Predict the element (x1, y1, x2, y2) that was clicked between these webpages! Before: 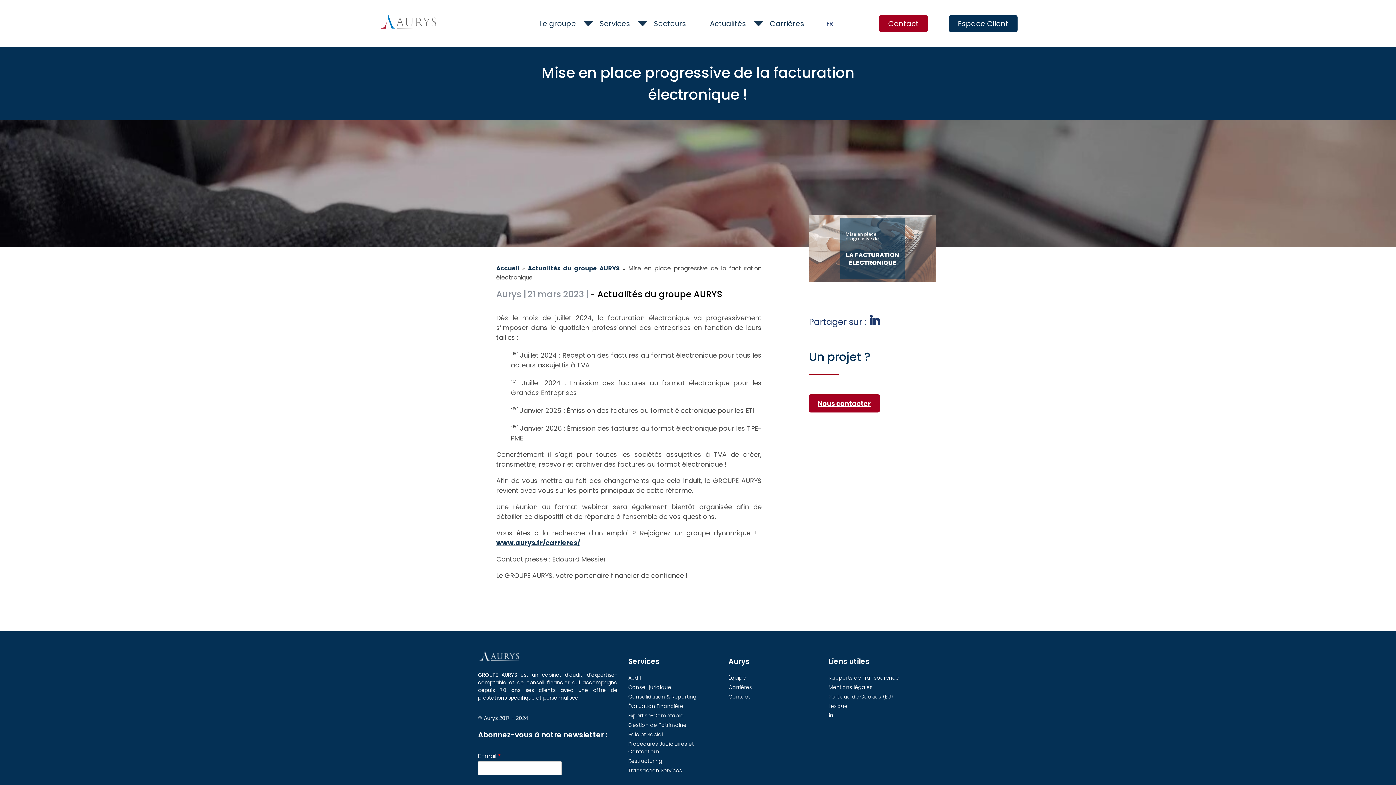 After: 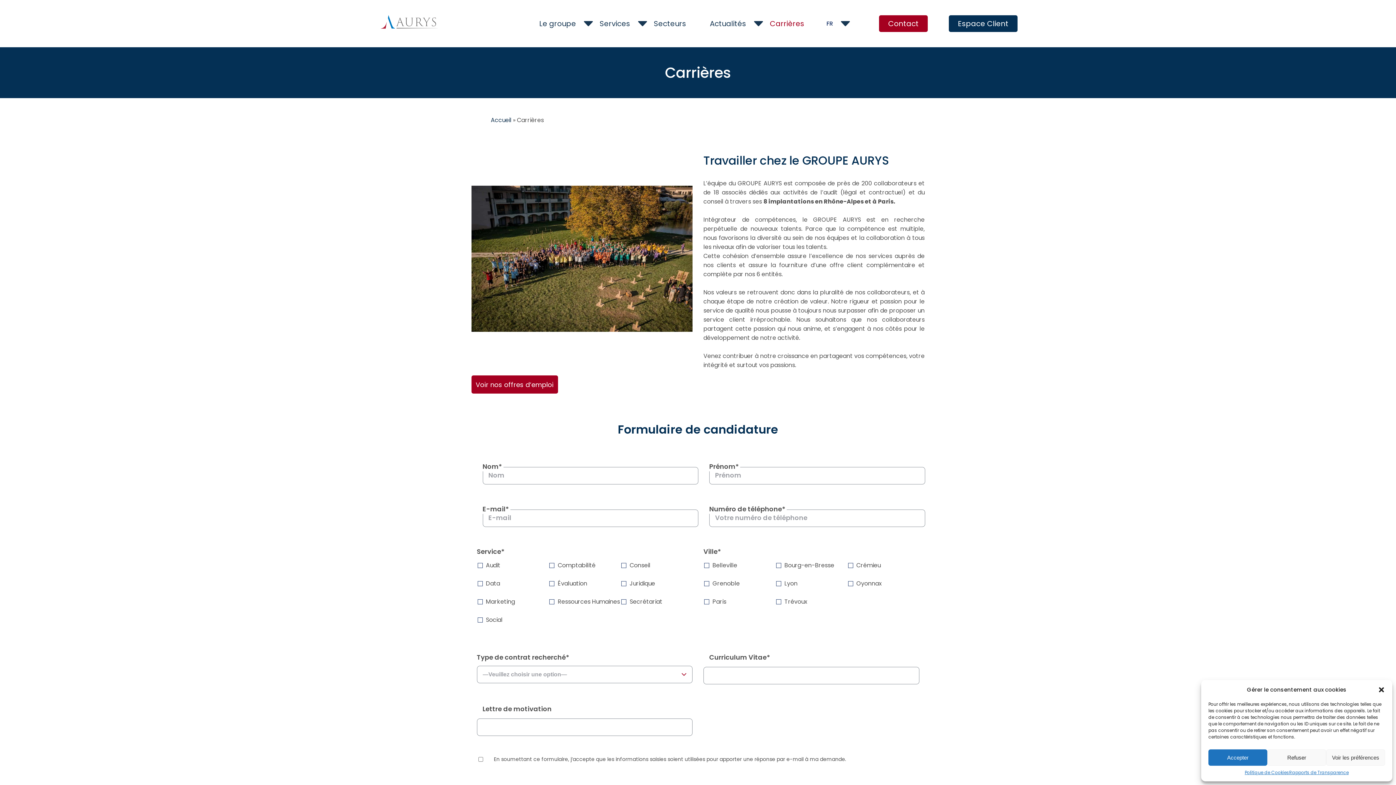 Action: label: Carrières bbox: (728, 684, 752, 691)